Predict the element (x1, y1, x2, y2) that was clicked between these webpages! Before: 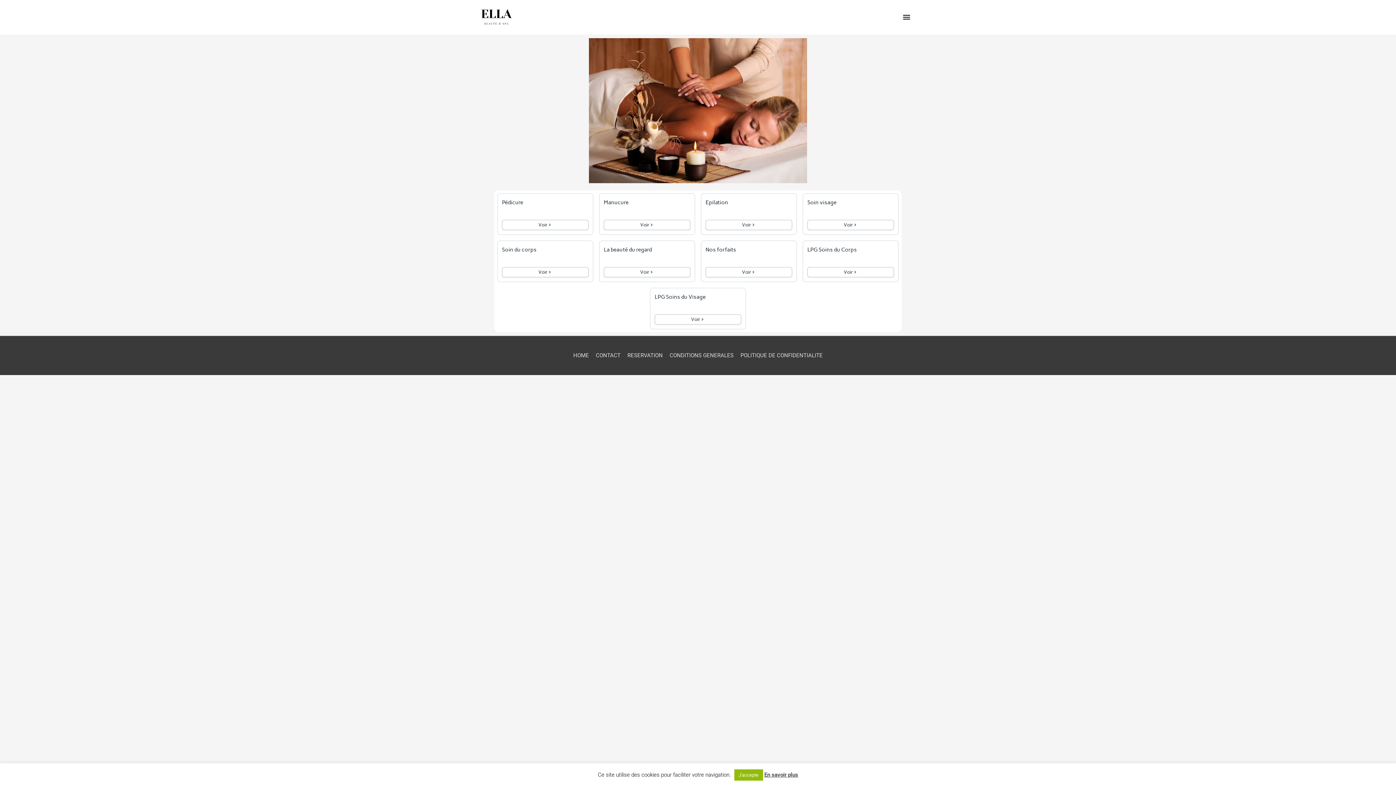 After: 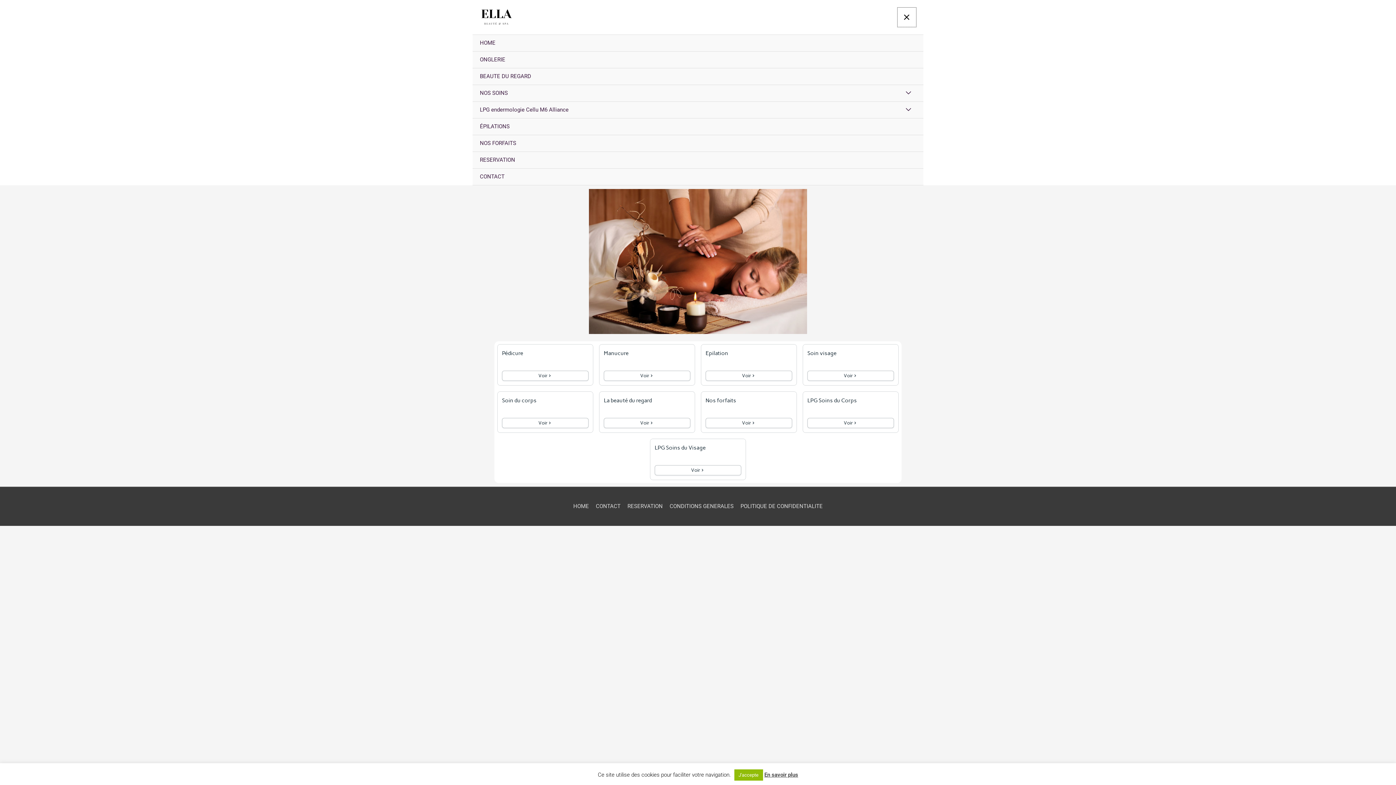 Action: bbox: (897, 7, 916, 26) label: Menu principal